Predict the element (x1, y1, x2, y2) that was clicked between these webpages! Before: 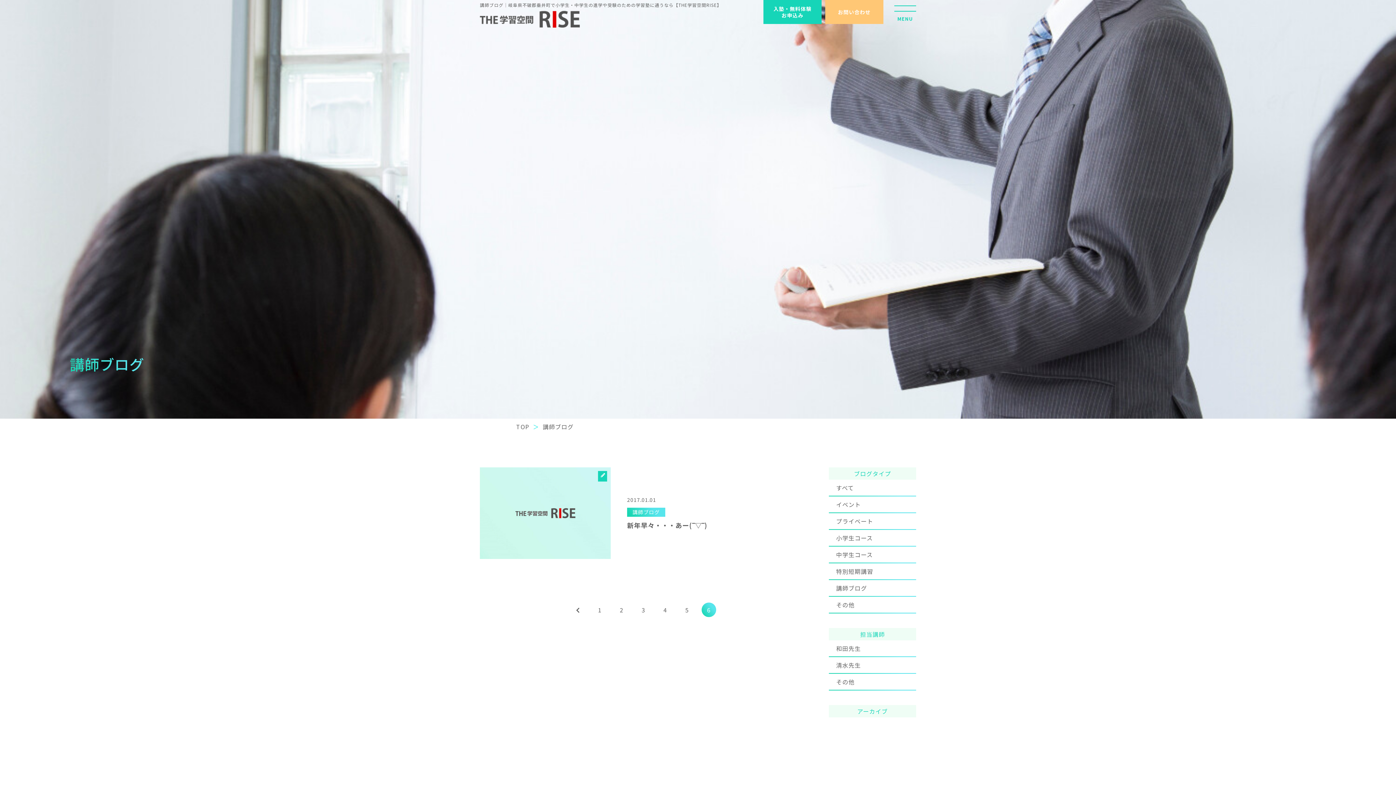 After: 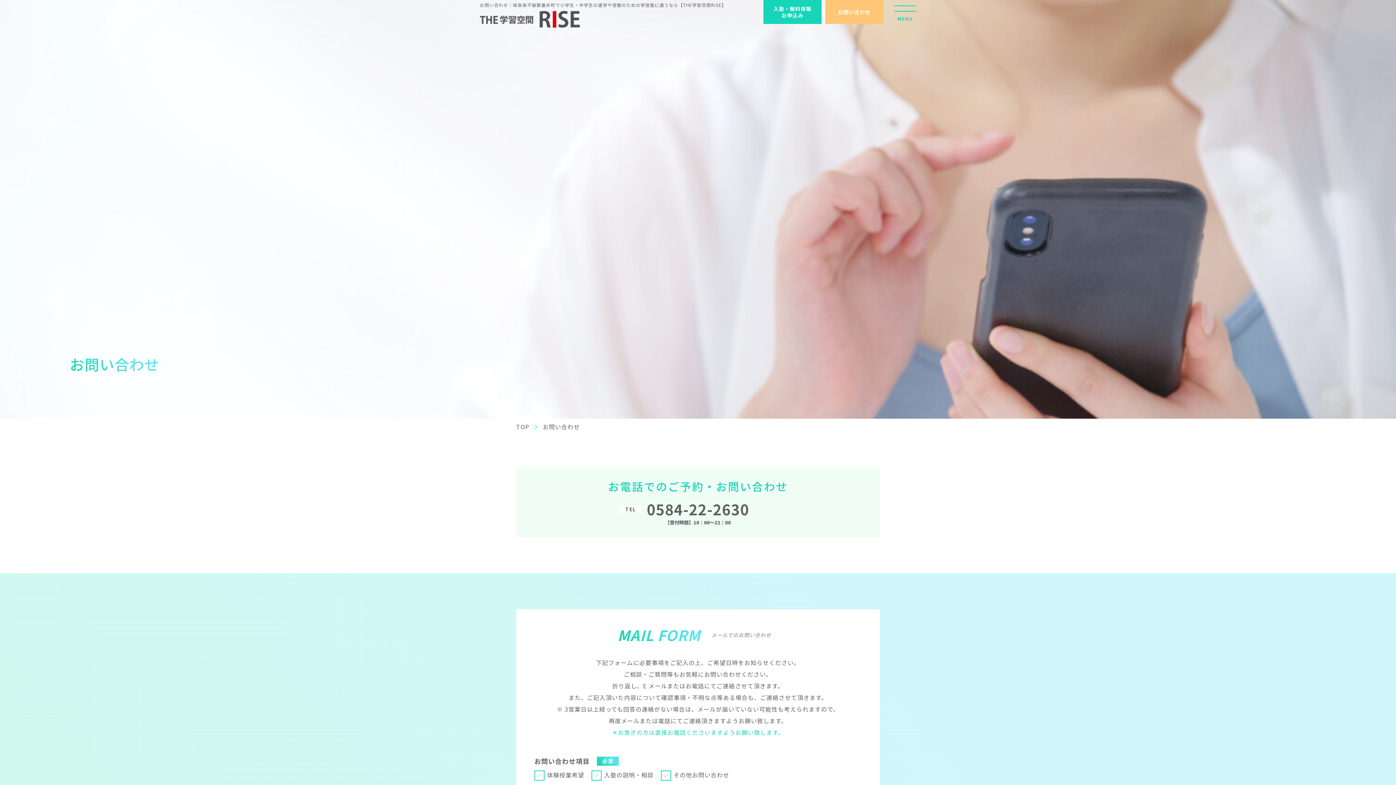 Action: label: お問い合わせ bbox: (825, 0, 883, 24)